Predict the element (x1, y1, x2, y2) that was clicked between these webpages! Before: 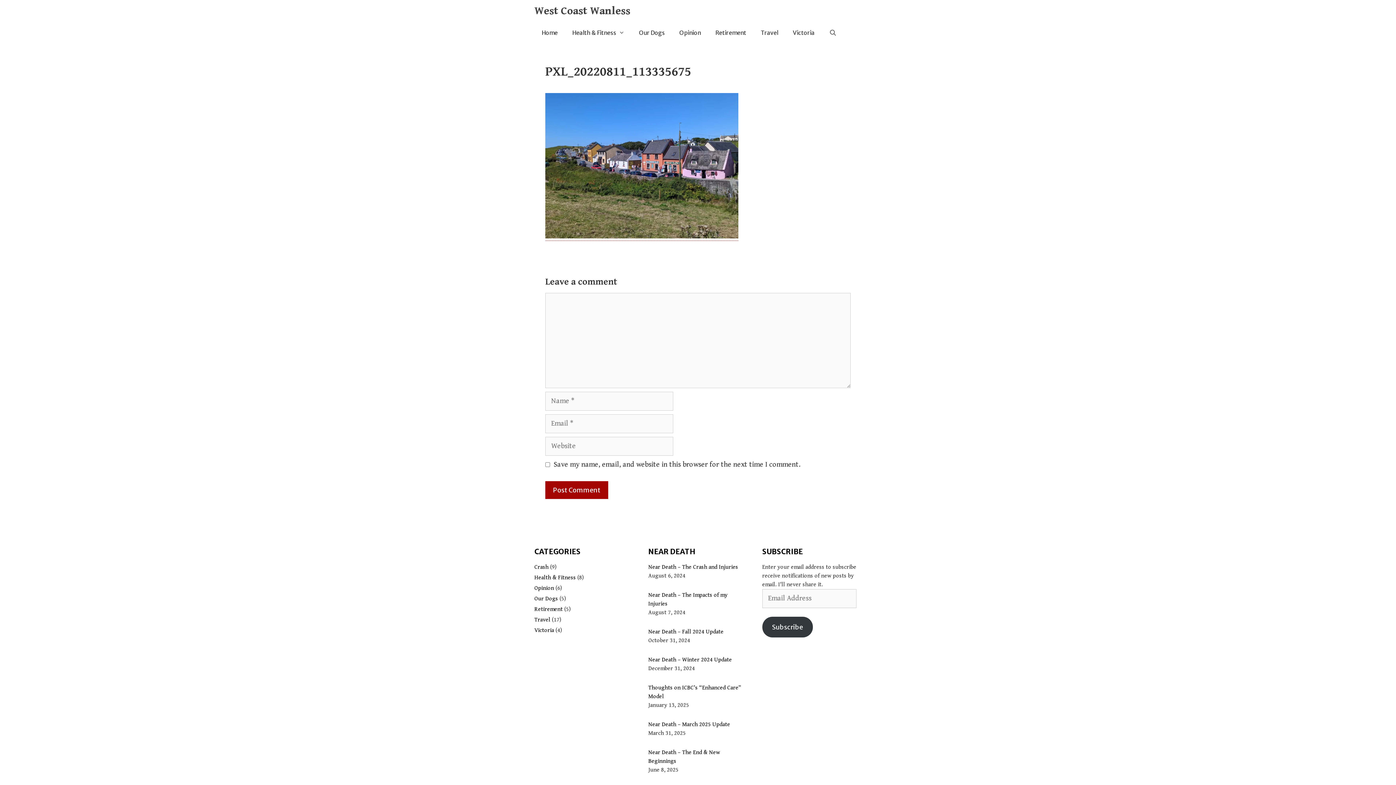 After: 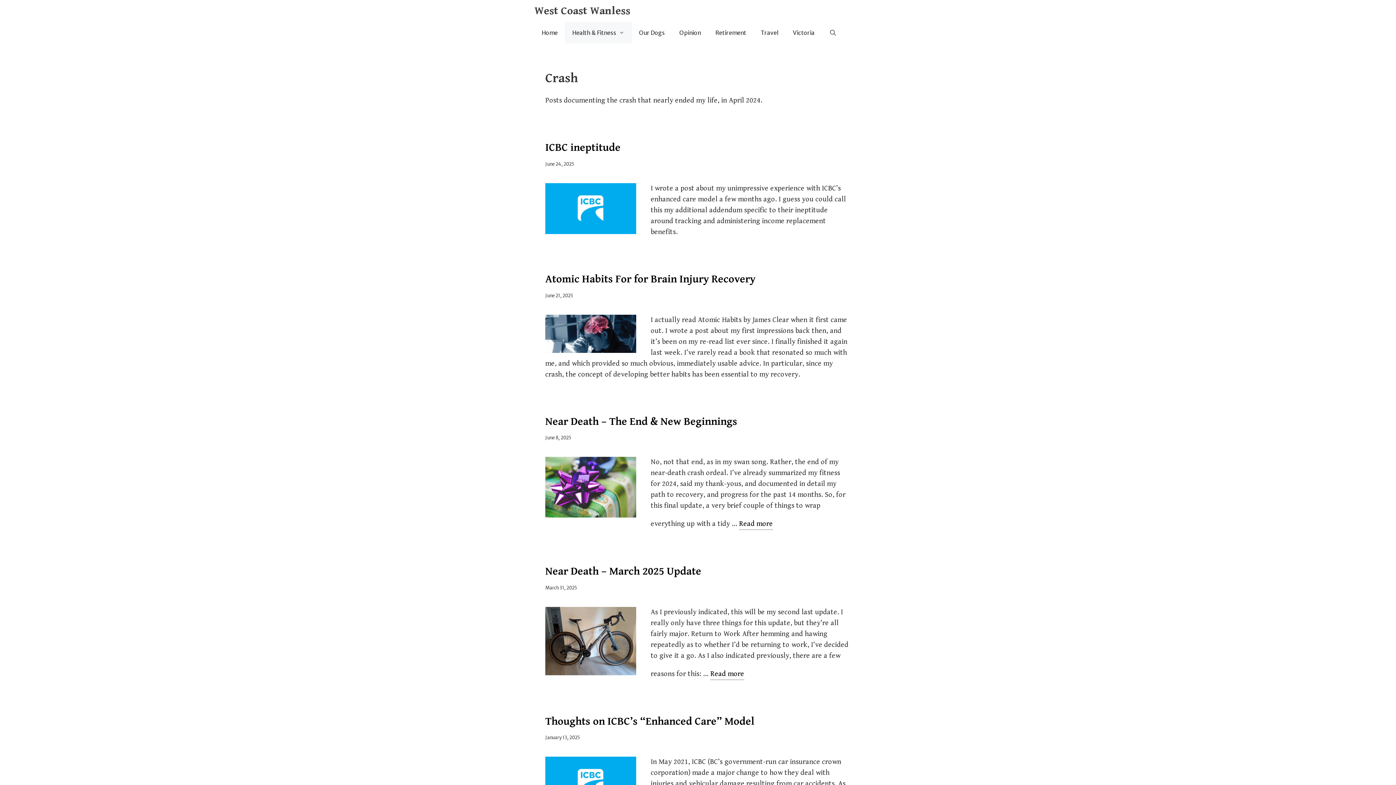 Action: bbox: (534, 563, 548, 570) label: Crash